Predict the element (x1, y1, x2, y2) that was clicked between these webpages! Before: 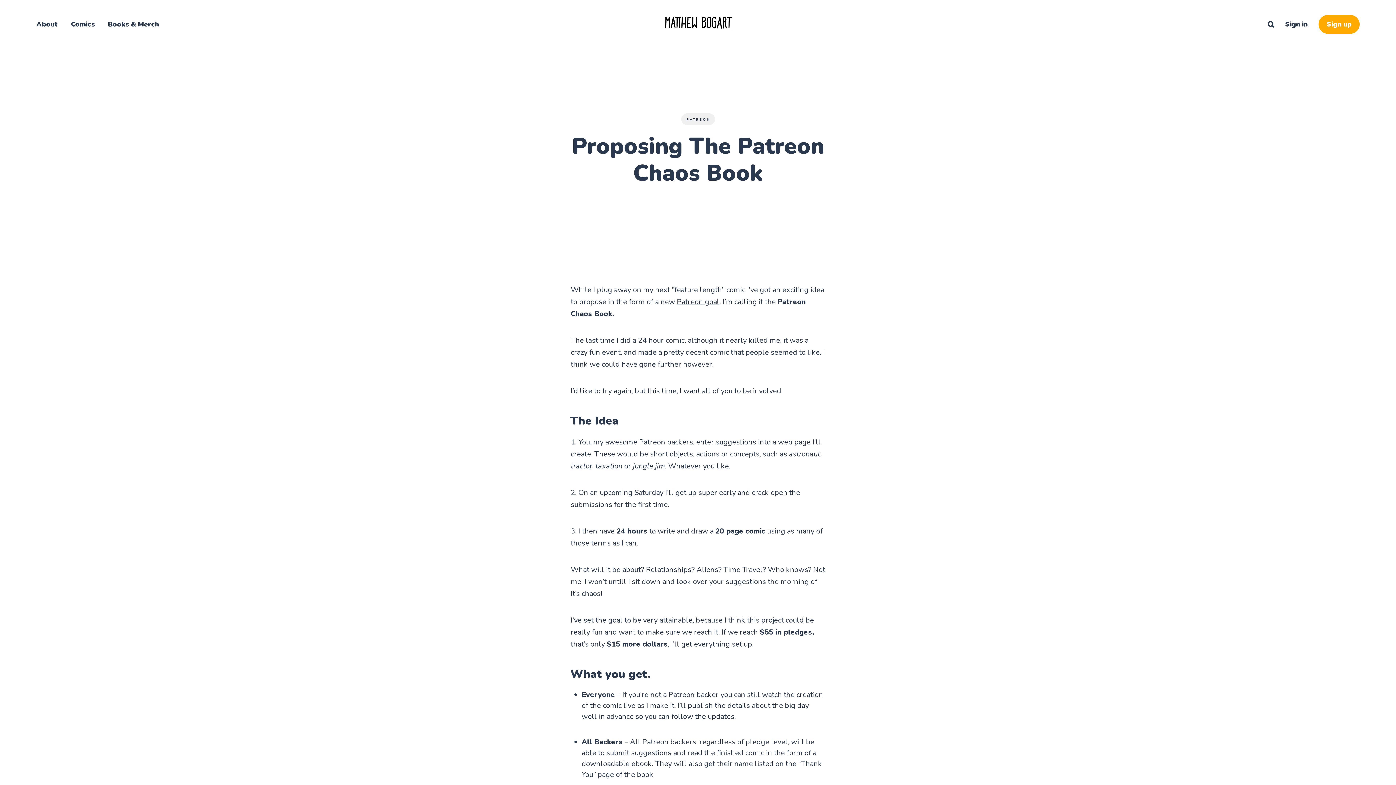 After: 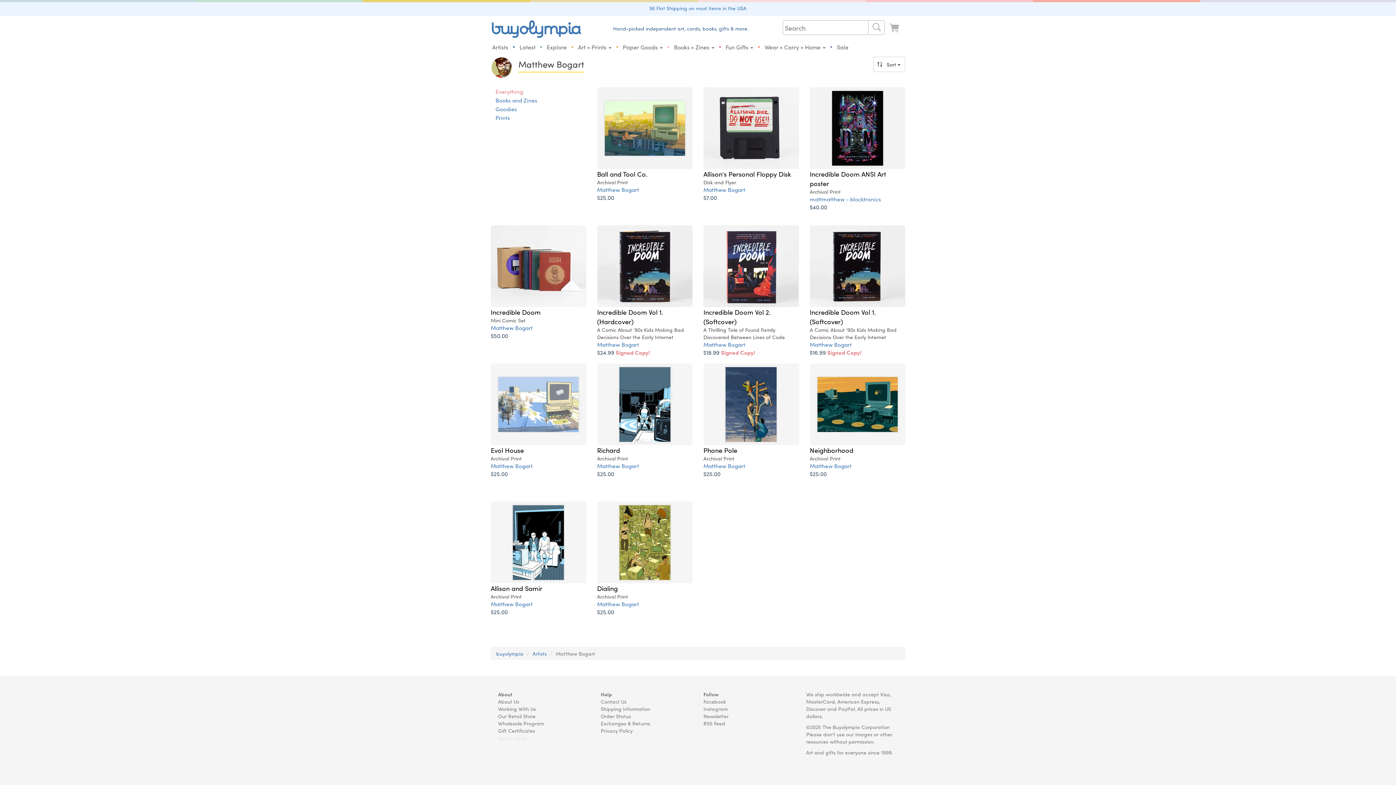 Action: label: Books & Merch bbox: (108, 19, 158, 29)